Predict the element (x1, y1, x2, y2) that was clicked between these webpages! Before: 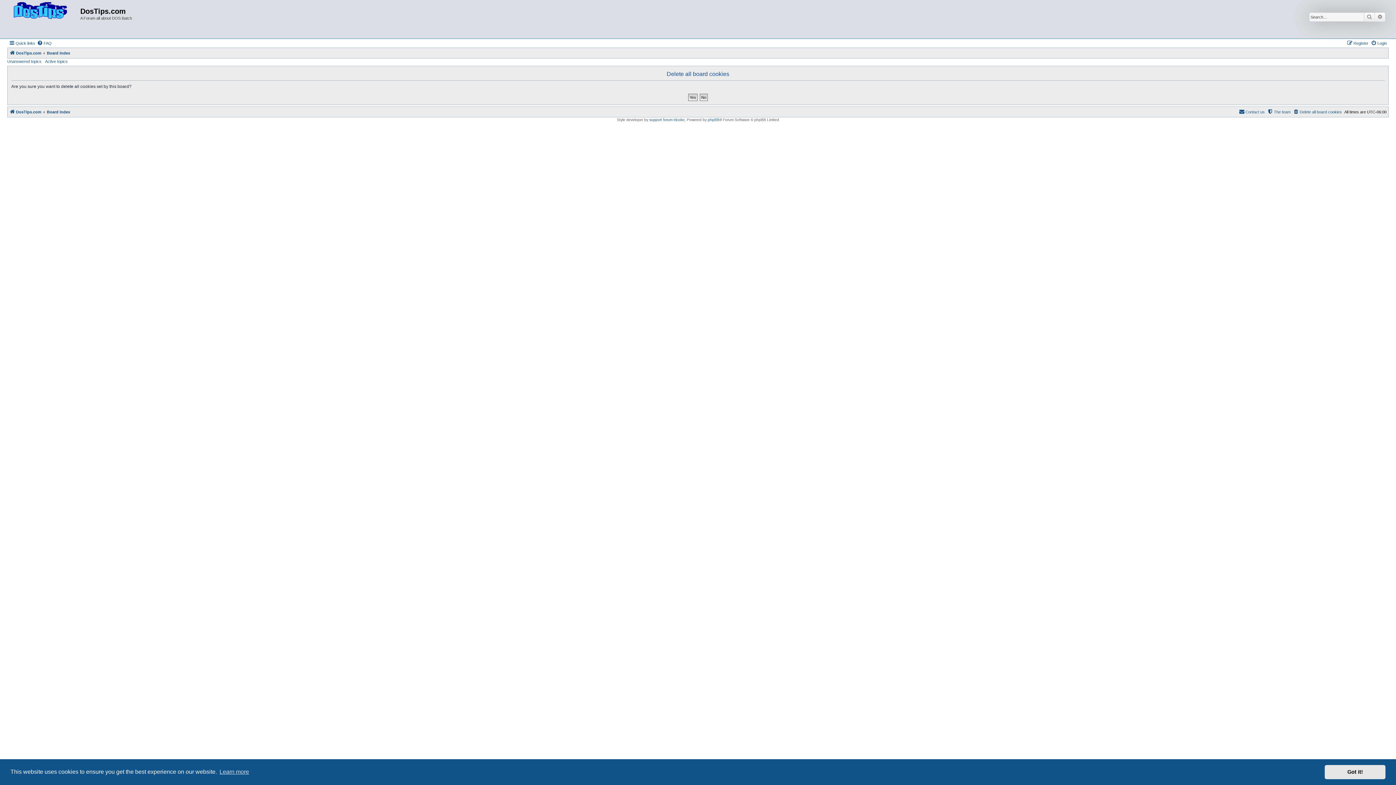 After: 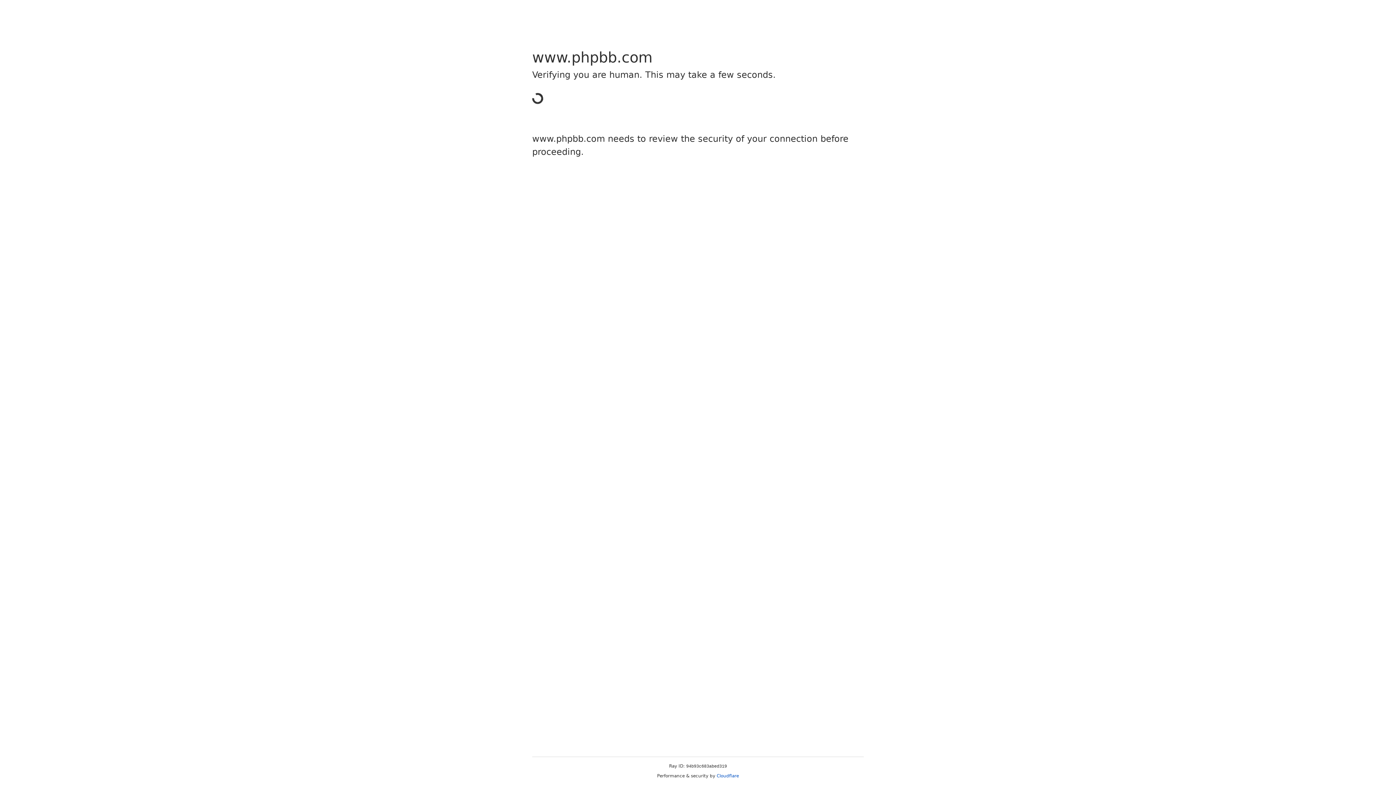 Action: bbox: (708, 117, 719, 121) label: phpBB